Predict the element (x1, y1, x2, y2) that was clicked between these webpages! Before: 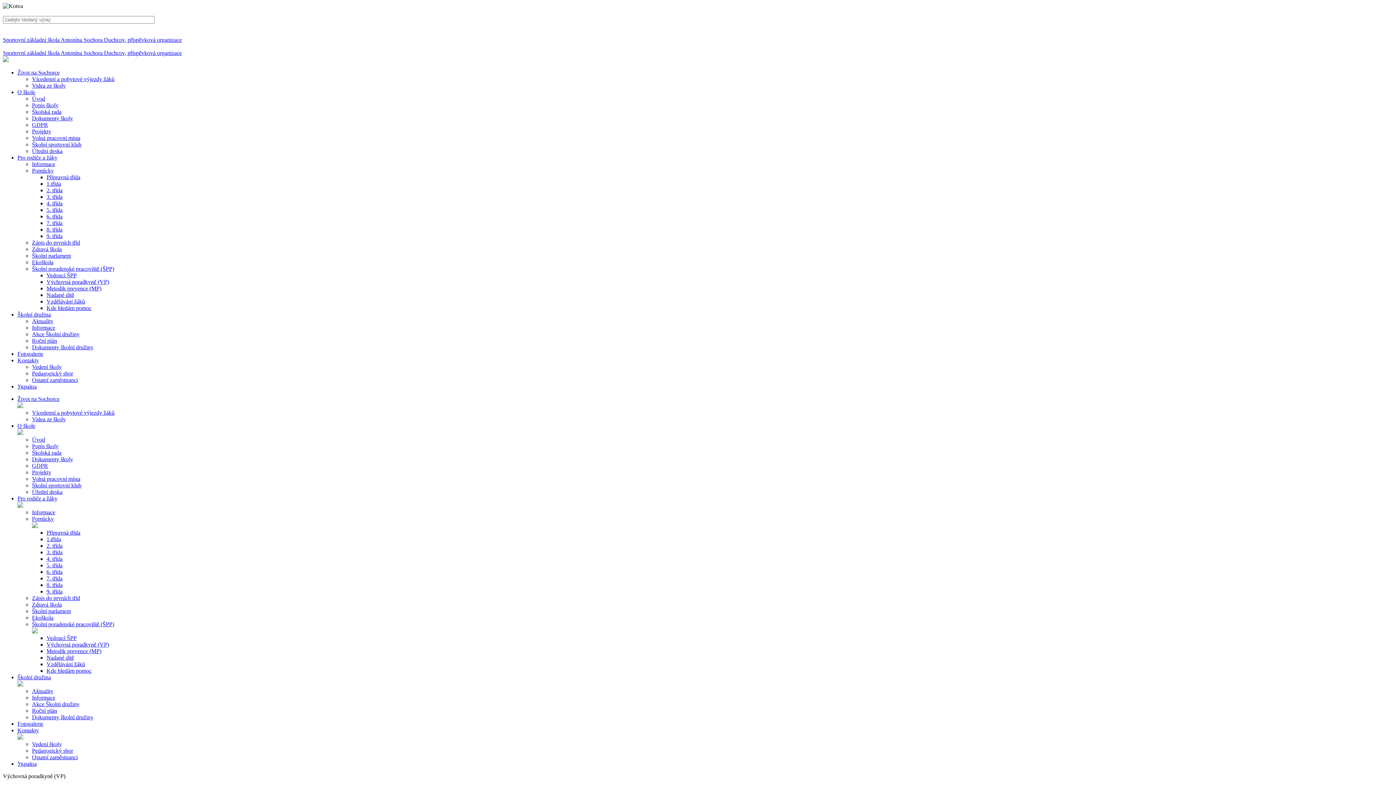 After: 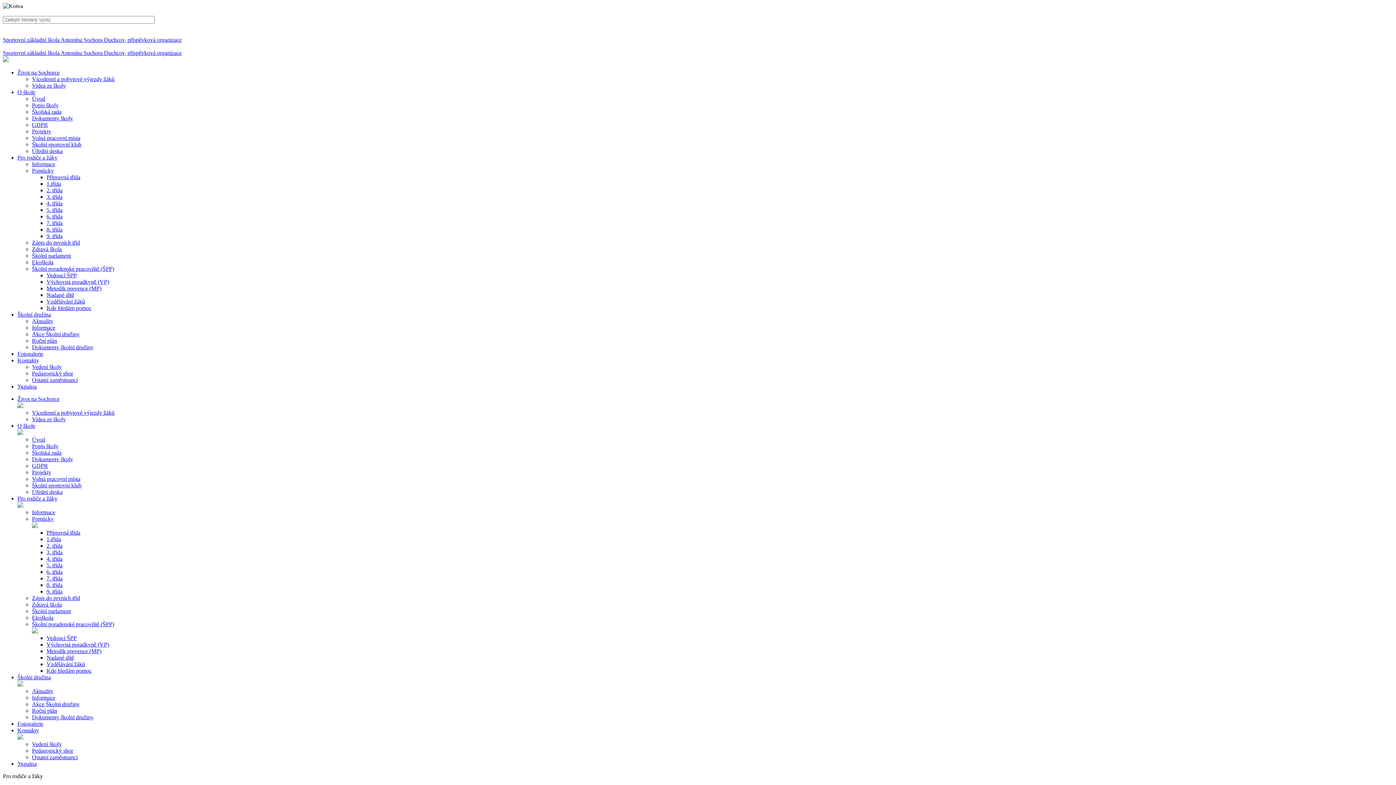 Action: label: Zápis do prvních tříd bbox: (32, 595, 80, 601)